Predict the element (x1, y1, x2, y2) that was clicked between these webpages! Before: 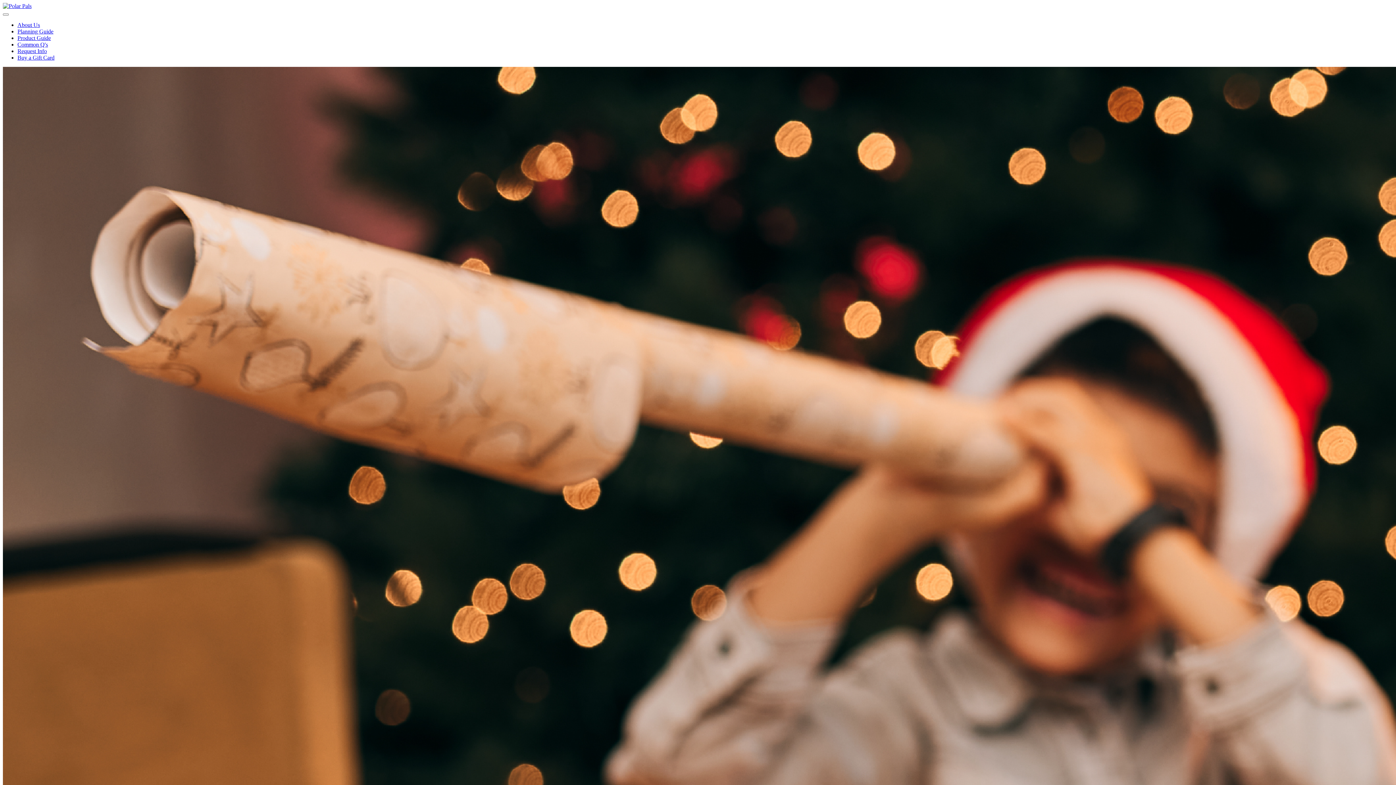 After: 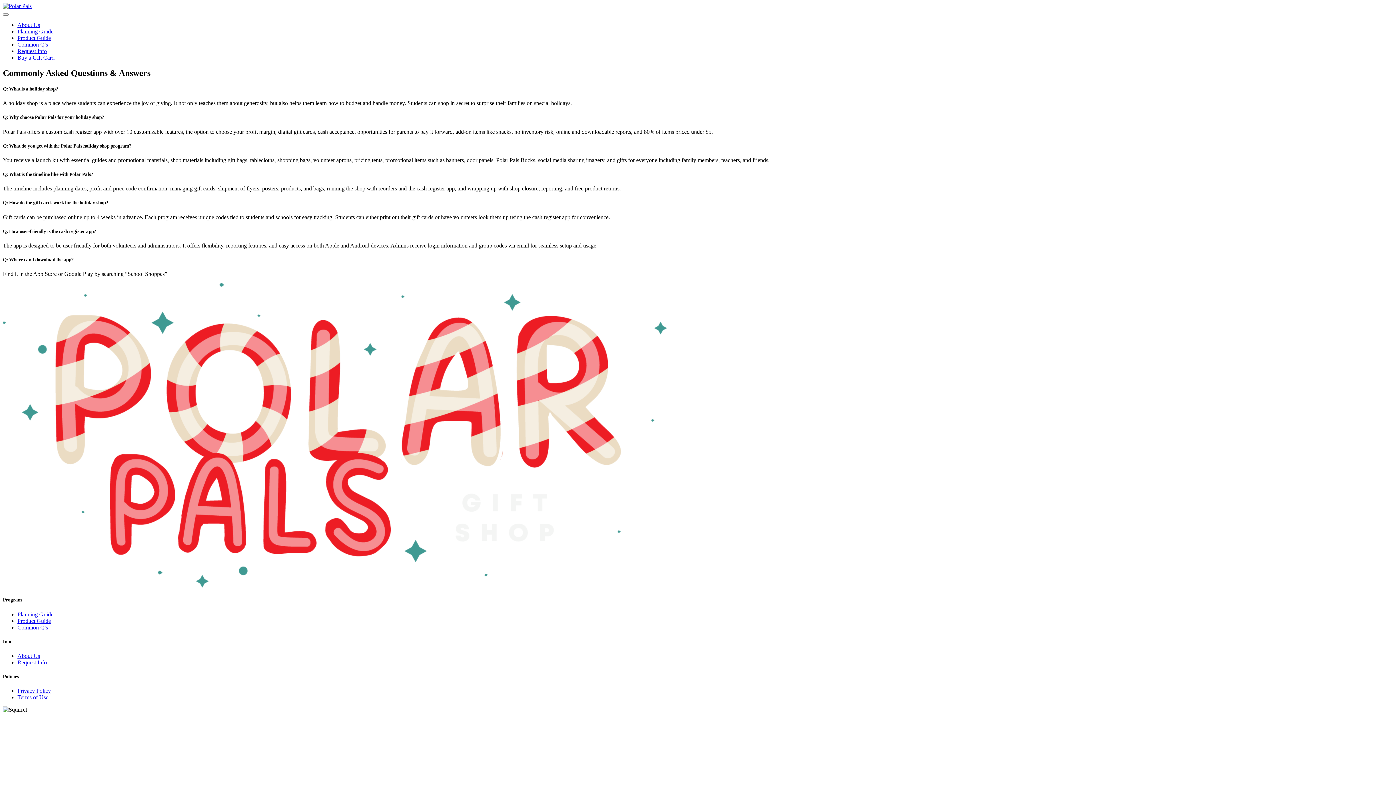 Action: bbox: (17, 41, 48, 47) label: Common Q's